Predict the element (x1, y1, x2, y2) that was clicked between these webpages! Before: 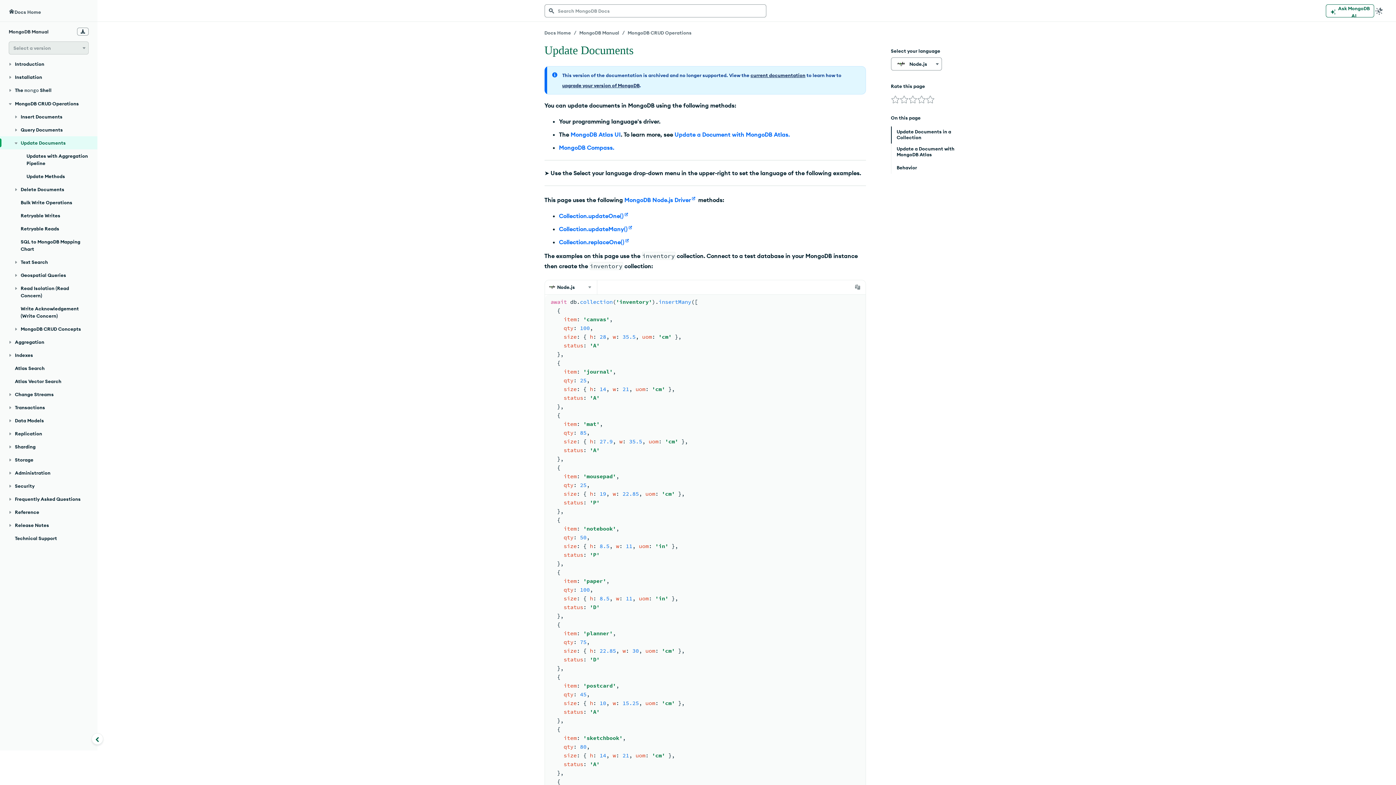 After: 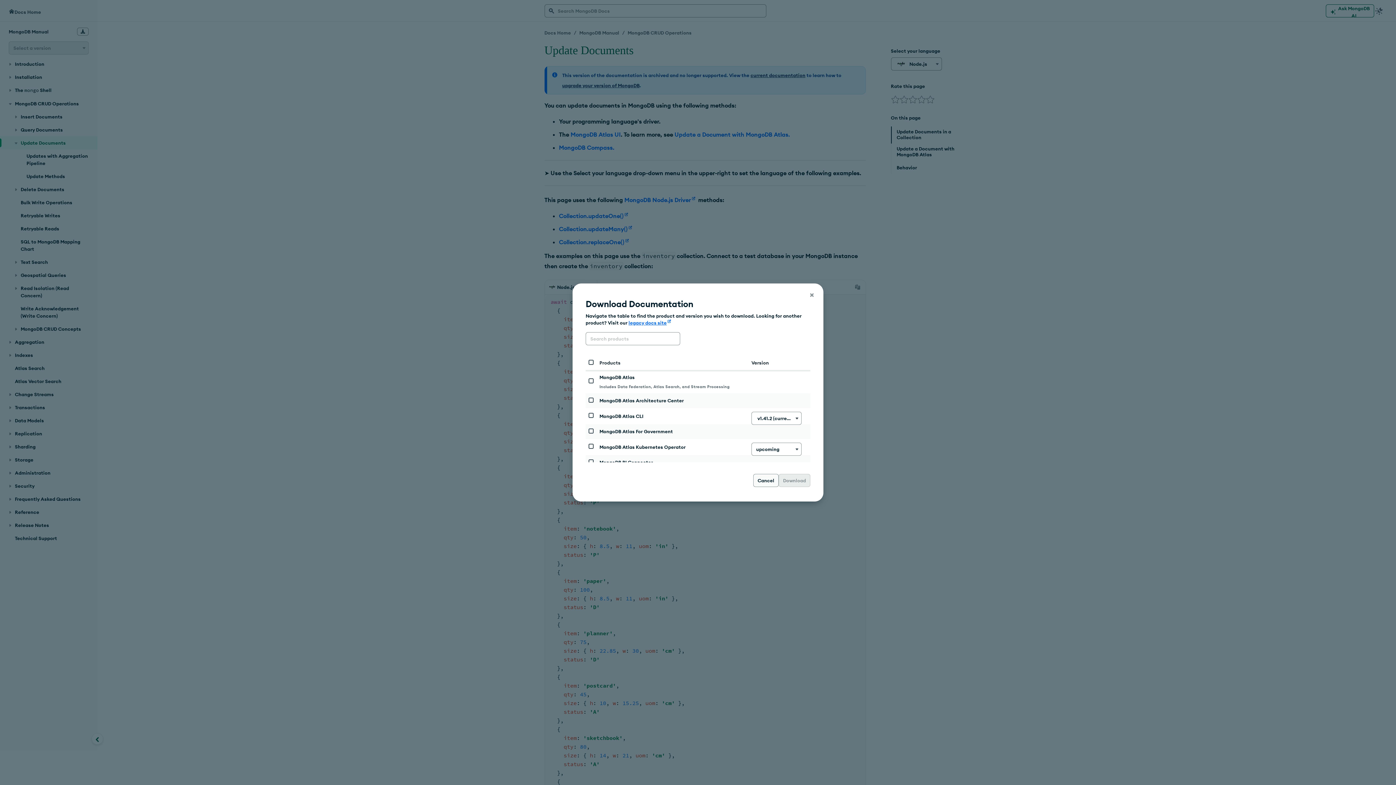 Action: bbox: (77, 27, 88, 35) label: Download Offline Docs